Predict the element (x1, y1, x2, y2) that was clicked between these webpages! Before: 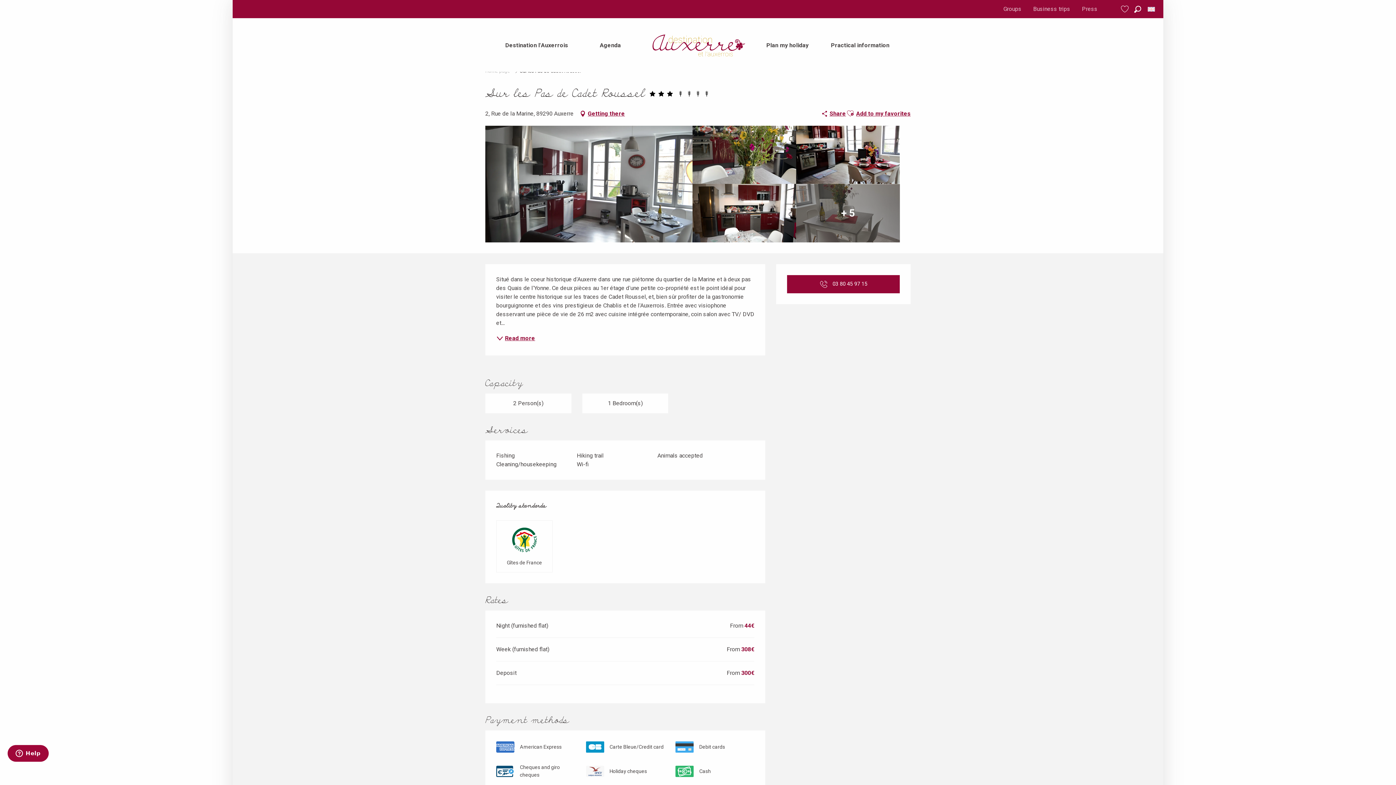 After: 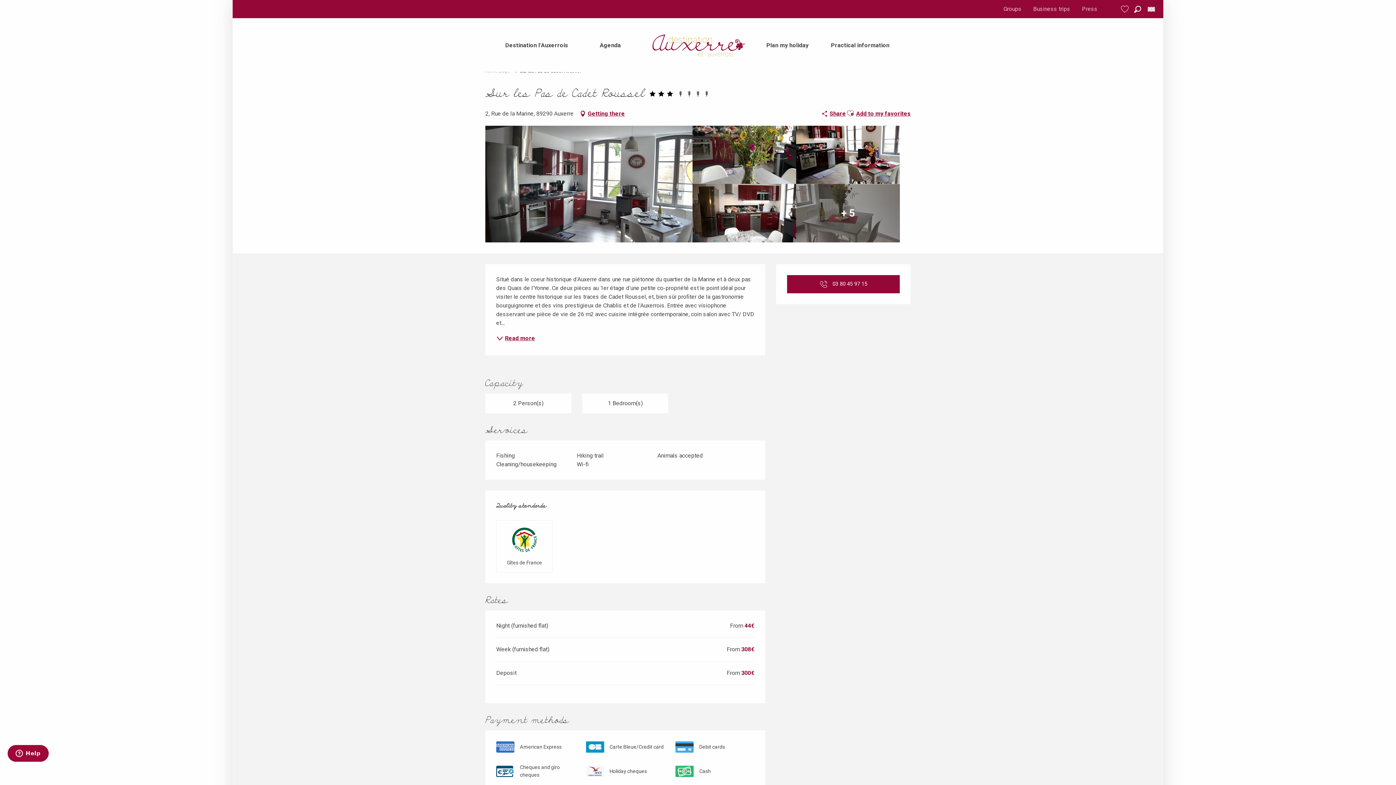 Action: bbox: (846, 106, 854, 120)